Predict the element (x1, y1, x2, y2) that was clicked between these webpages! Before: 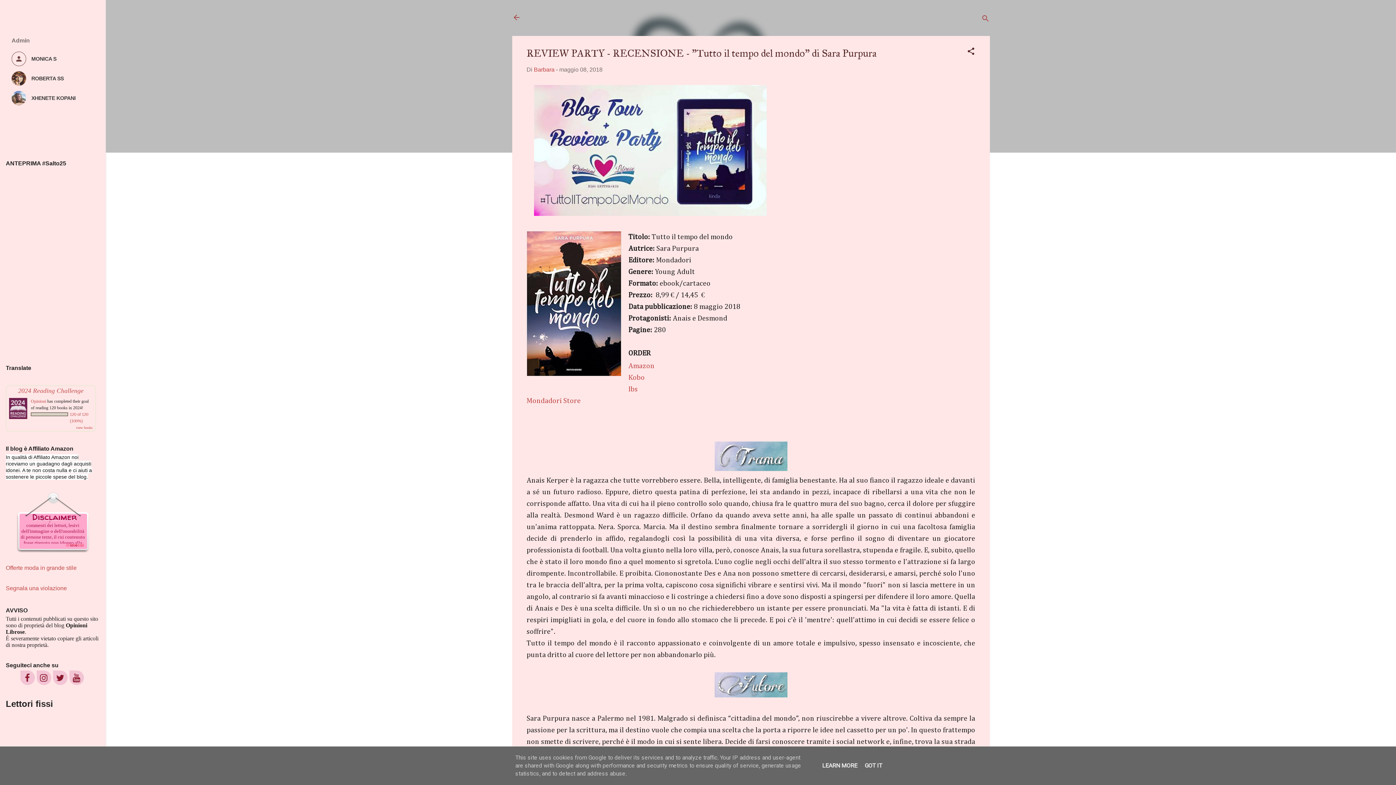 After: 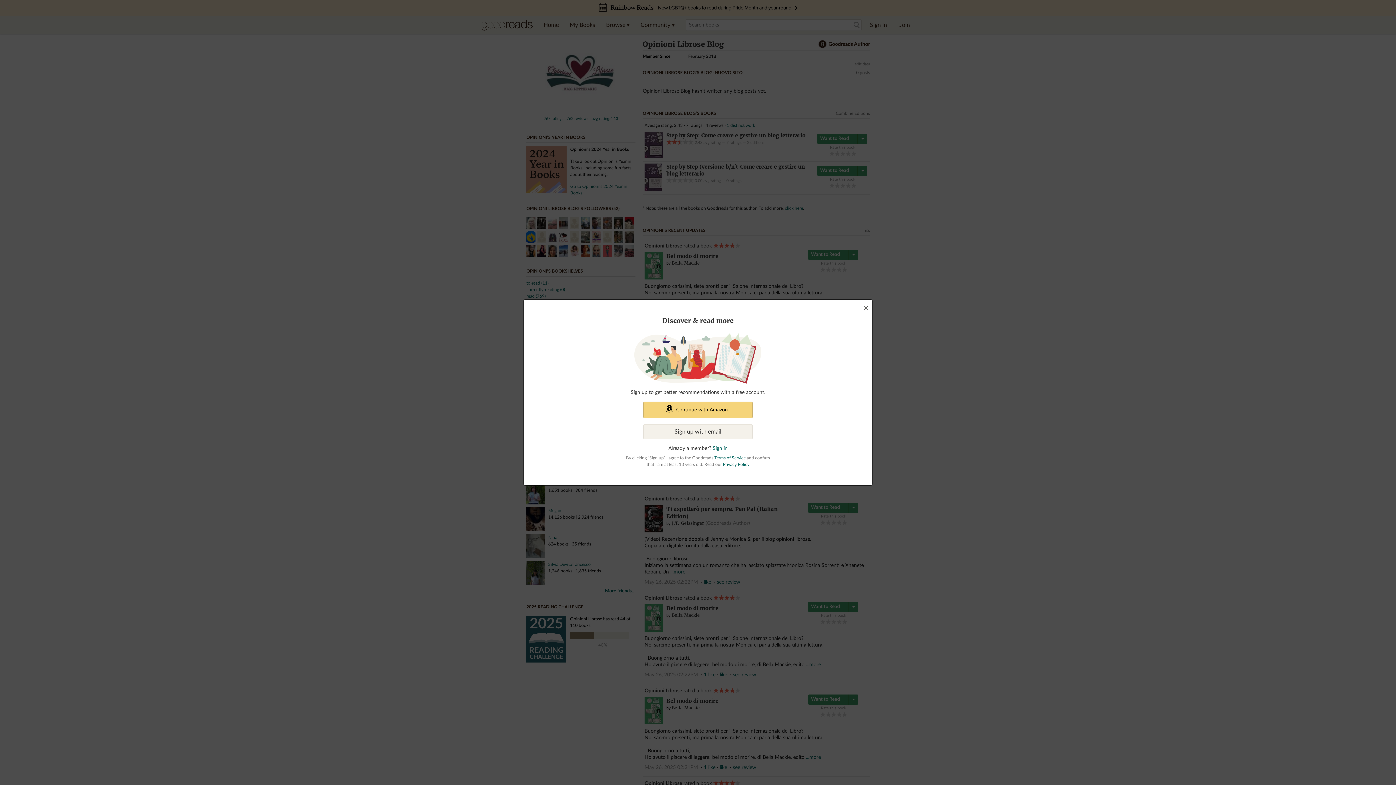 Action: bbox: (30, 398, 46, 404) label: Opinioni